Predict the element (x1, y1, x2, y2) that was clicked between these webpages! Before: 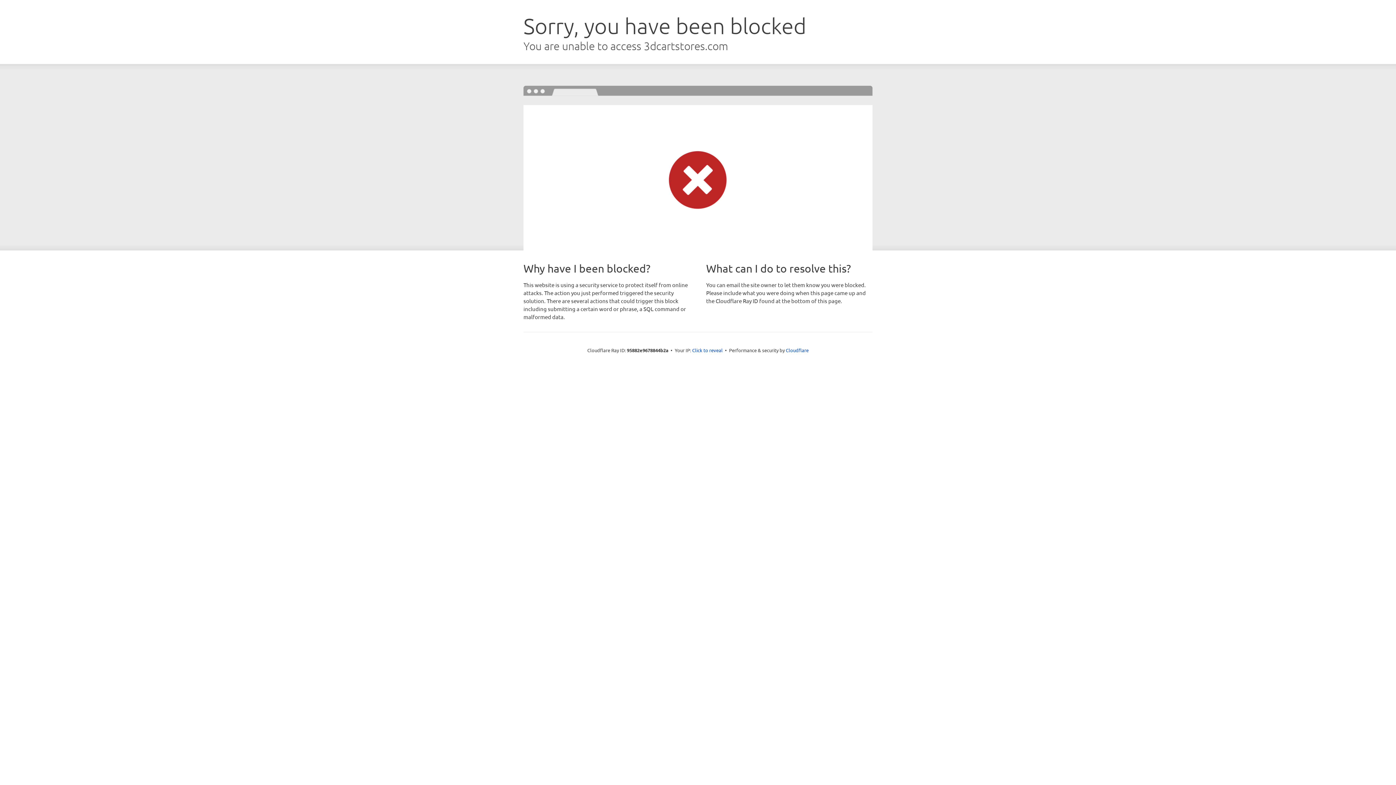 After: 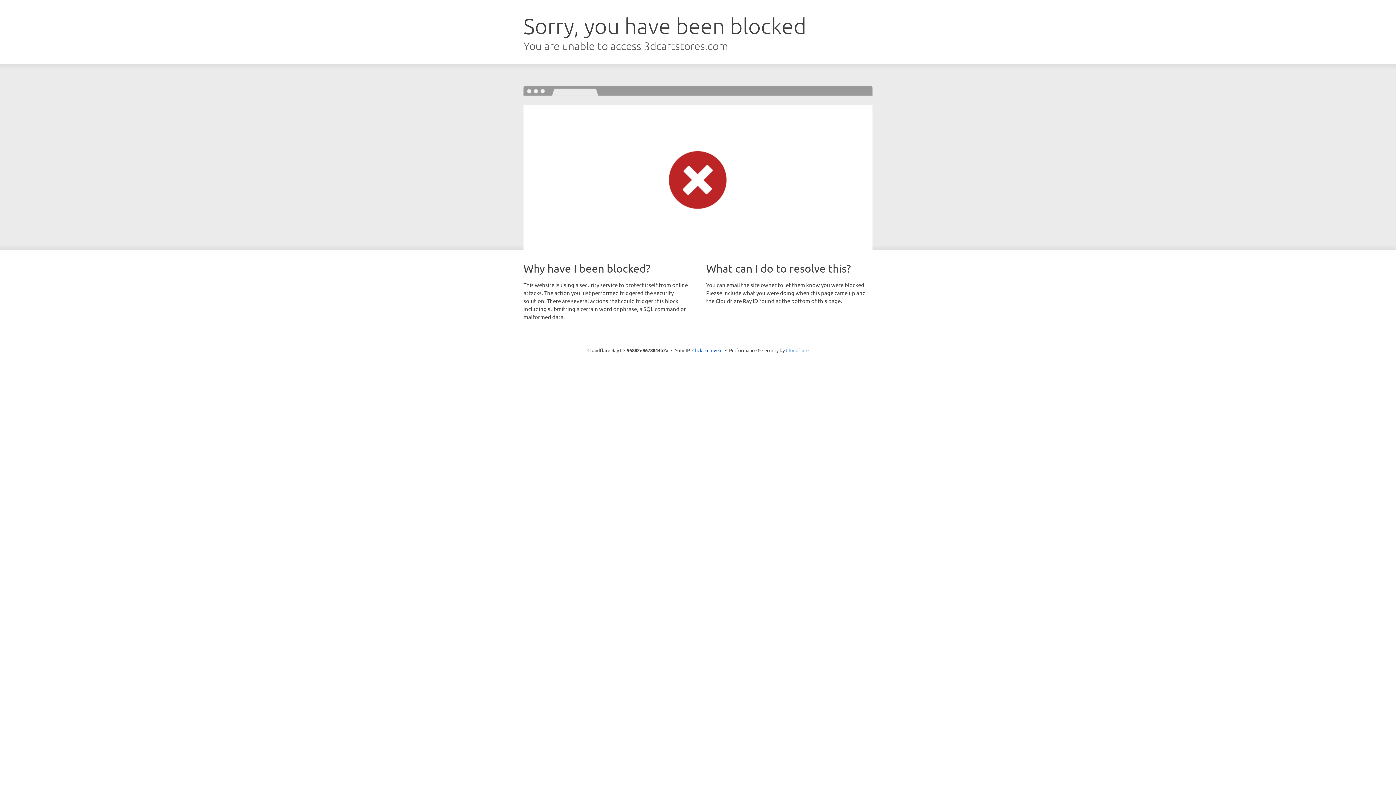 Action: bbox: (786, 347, 808, 353) label: Cloudflare